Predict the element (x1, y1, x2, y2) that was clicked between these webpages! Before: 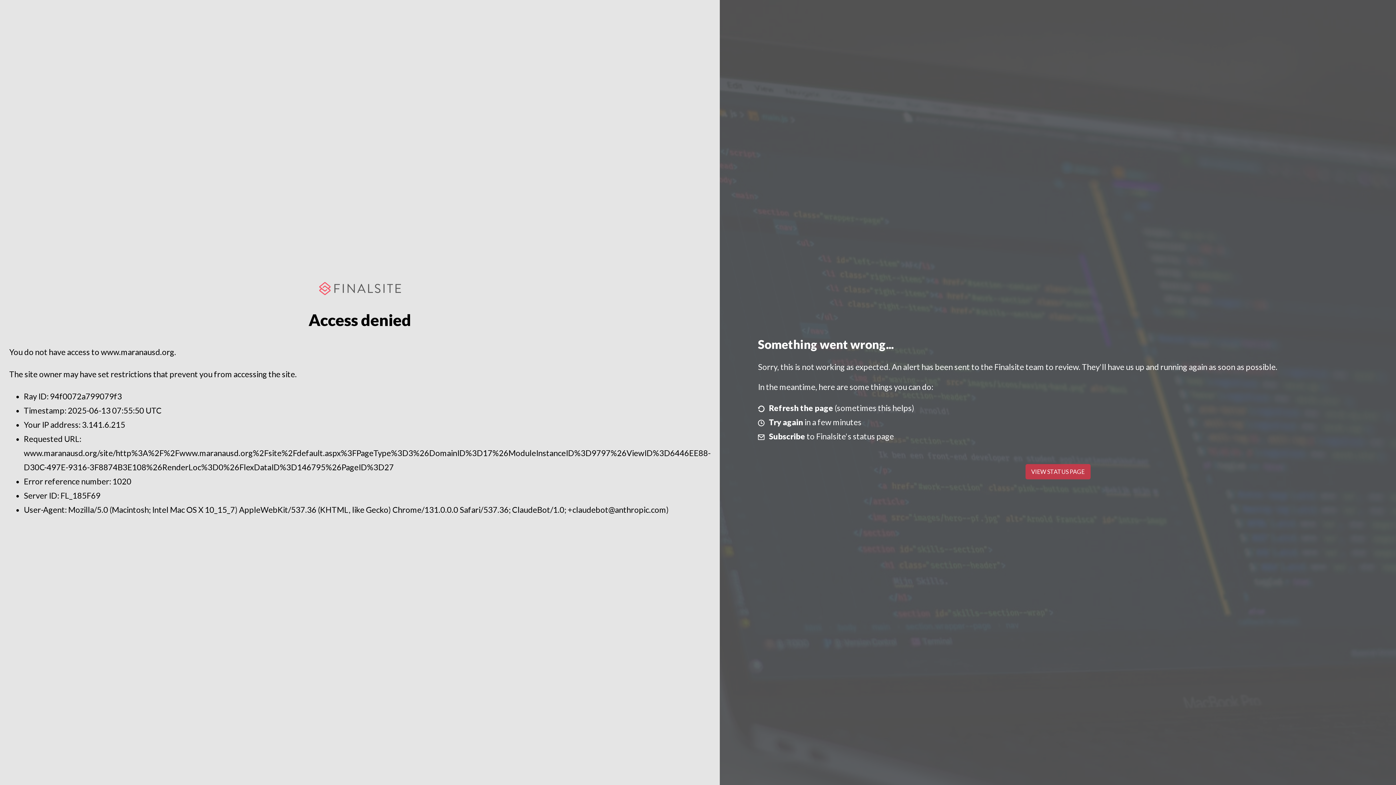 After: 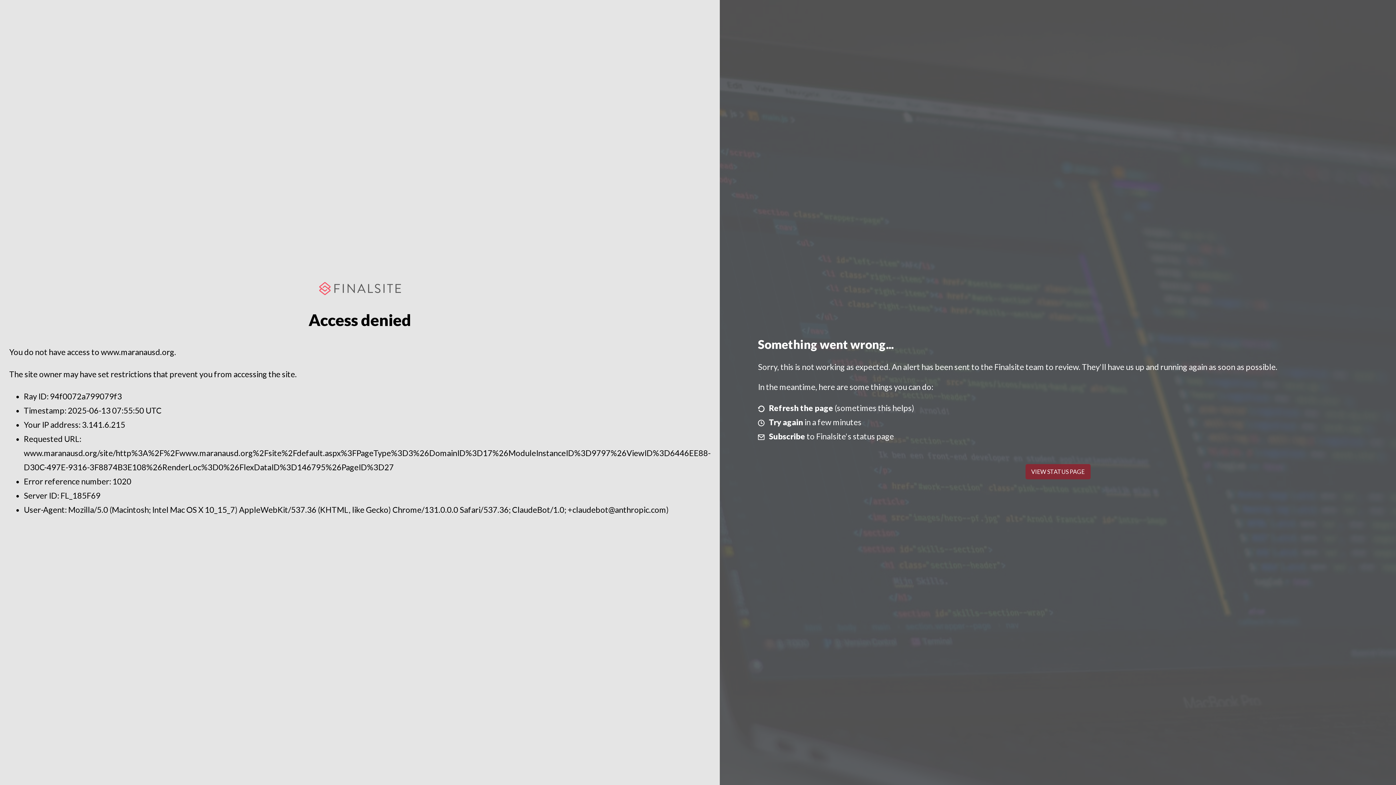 Action: label: VIEW STATUS PAGE bbox: (1025, 464, 1090, 479)